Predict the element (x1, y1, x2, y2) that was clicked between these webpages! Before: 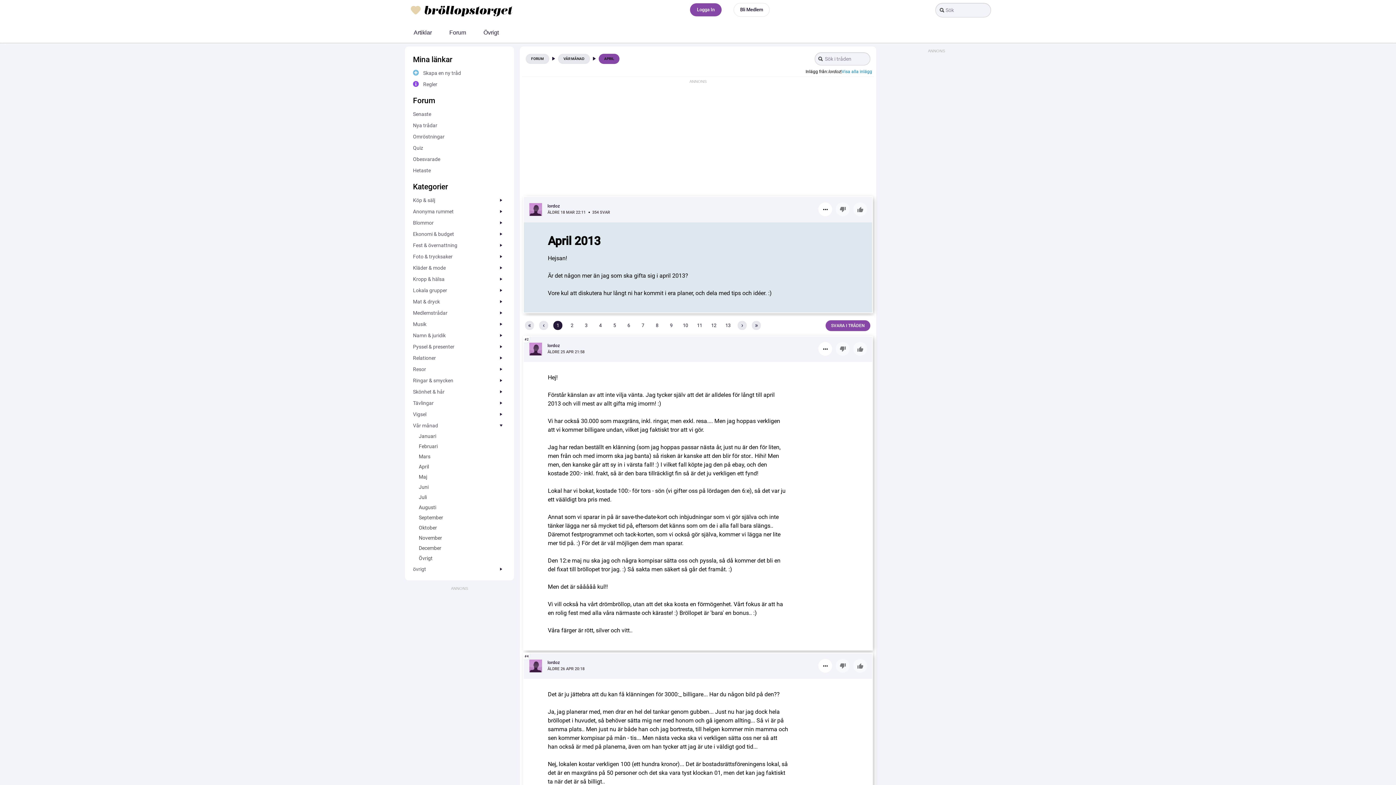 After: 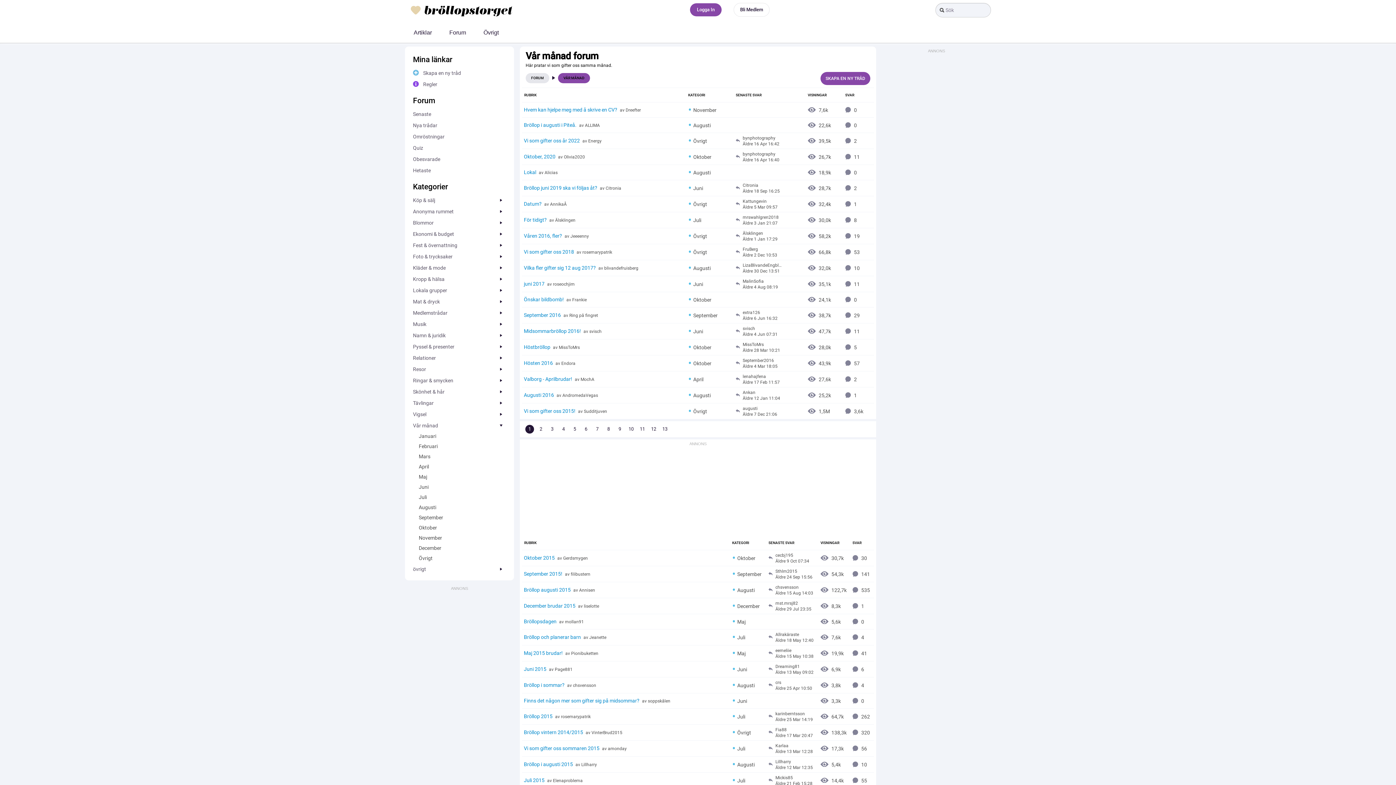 Action: bbox: (558, 53, 590, 64) label: VÅR MÅNAD